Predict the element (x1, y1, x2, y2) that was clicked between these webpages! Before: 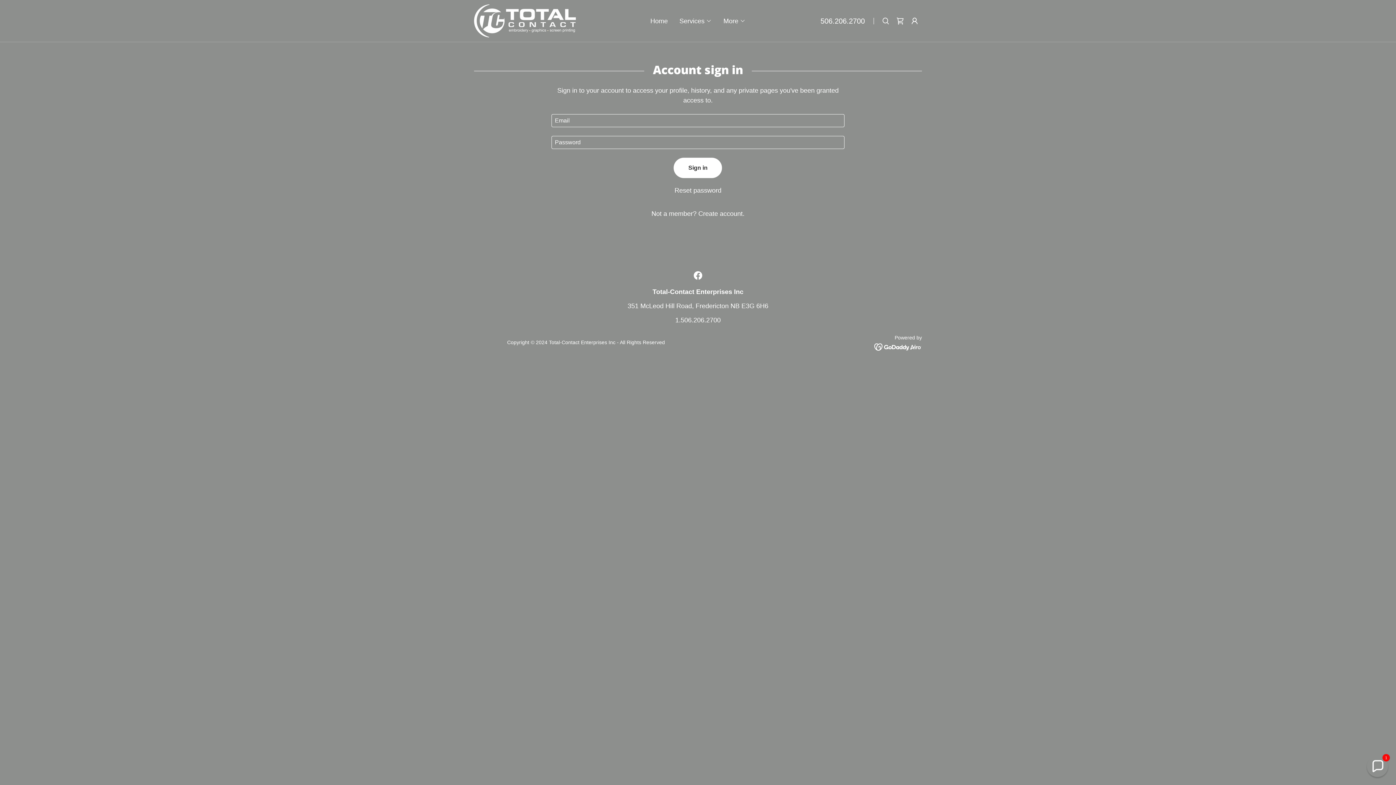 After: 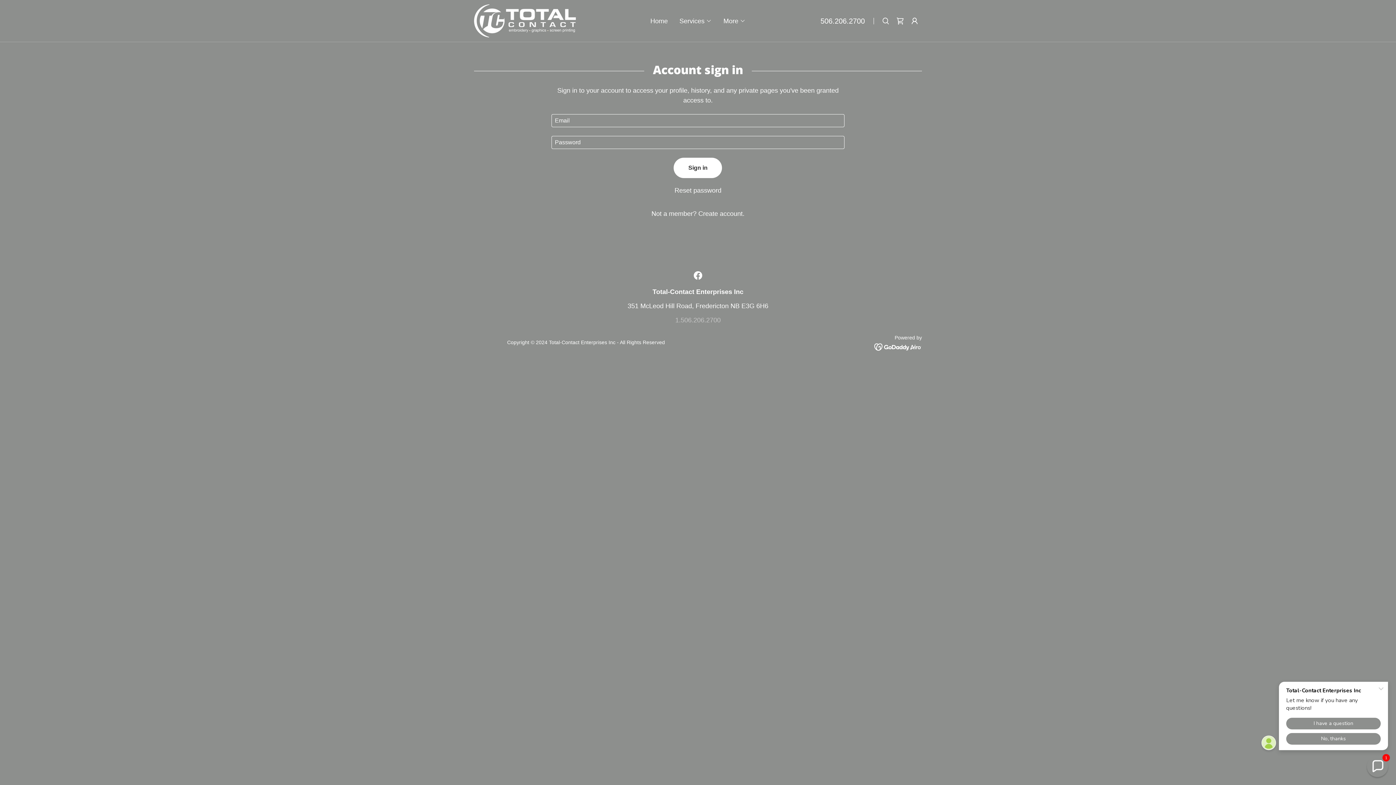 Action: label: 1.506.206.2700 bbox: (675, 316, 720, 324)